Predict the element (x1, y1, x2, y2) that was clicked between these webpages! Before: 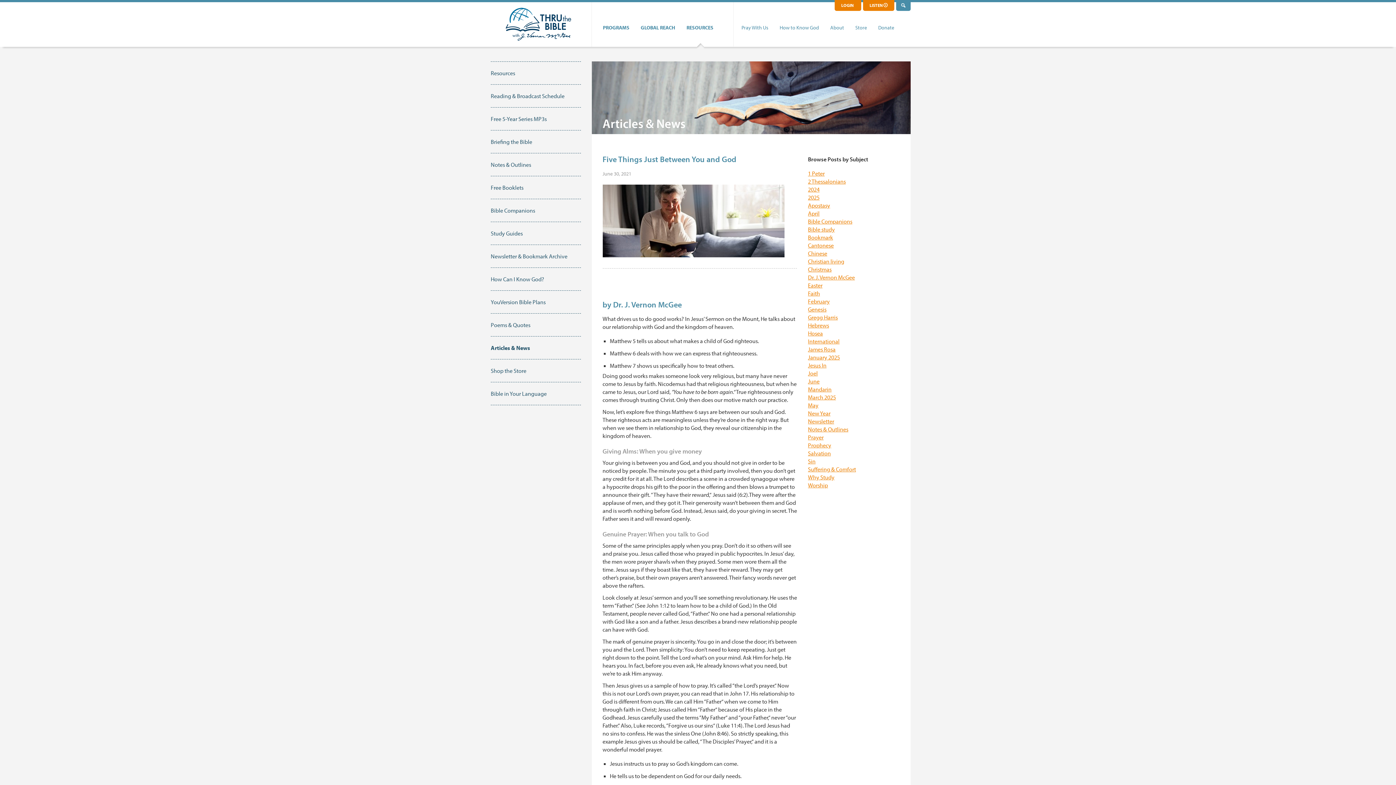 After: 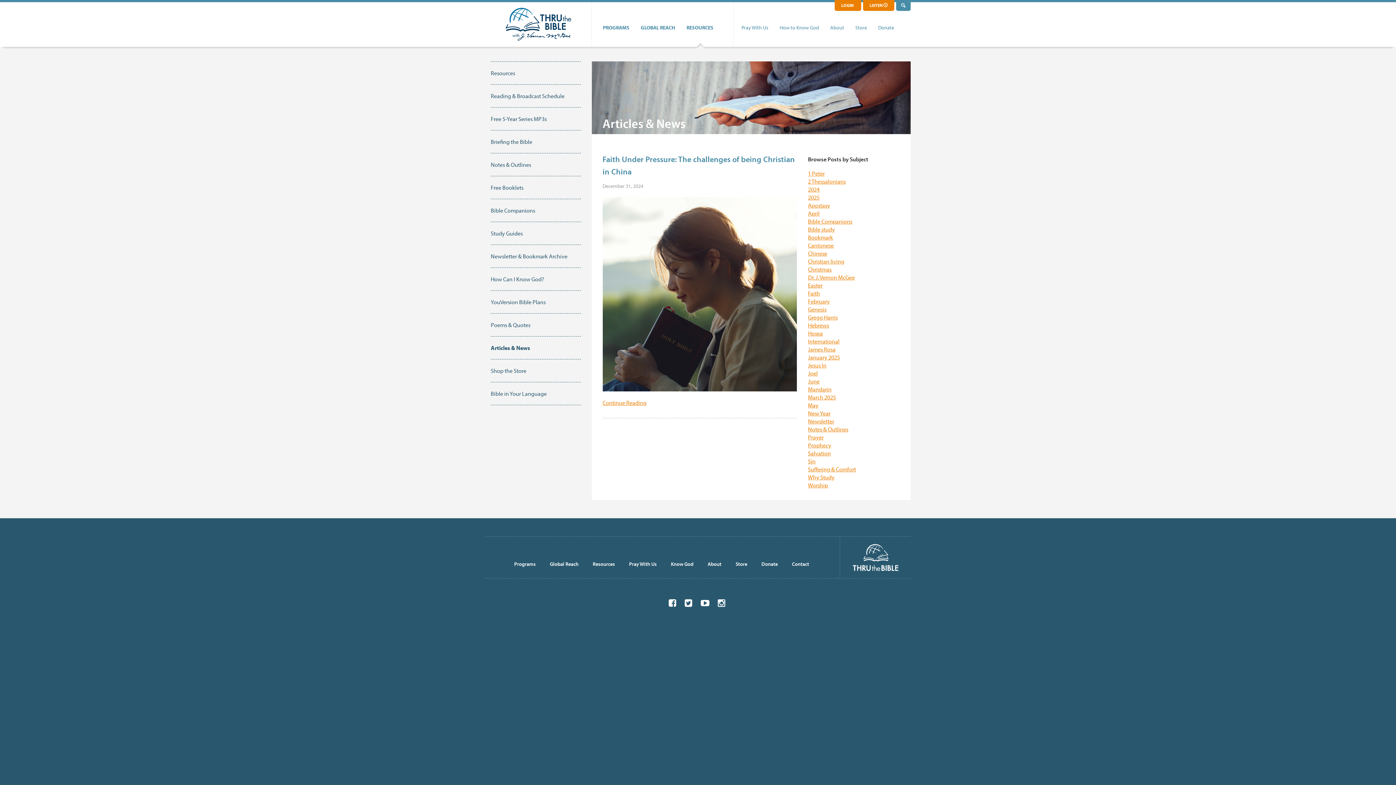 Action: label: 2025 bbox: (808, 193, 819, 201)